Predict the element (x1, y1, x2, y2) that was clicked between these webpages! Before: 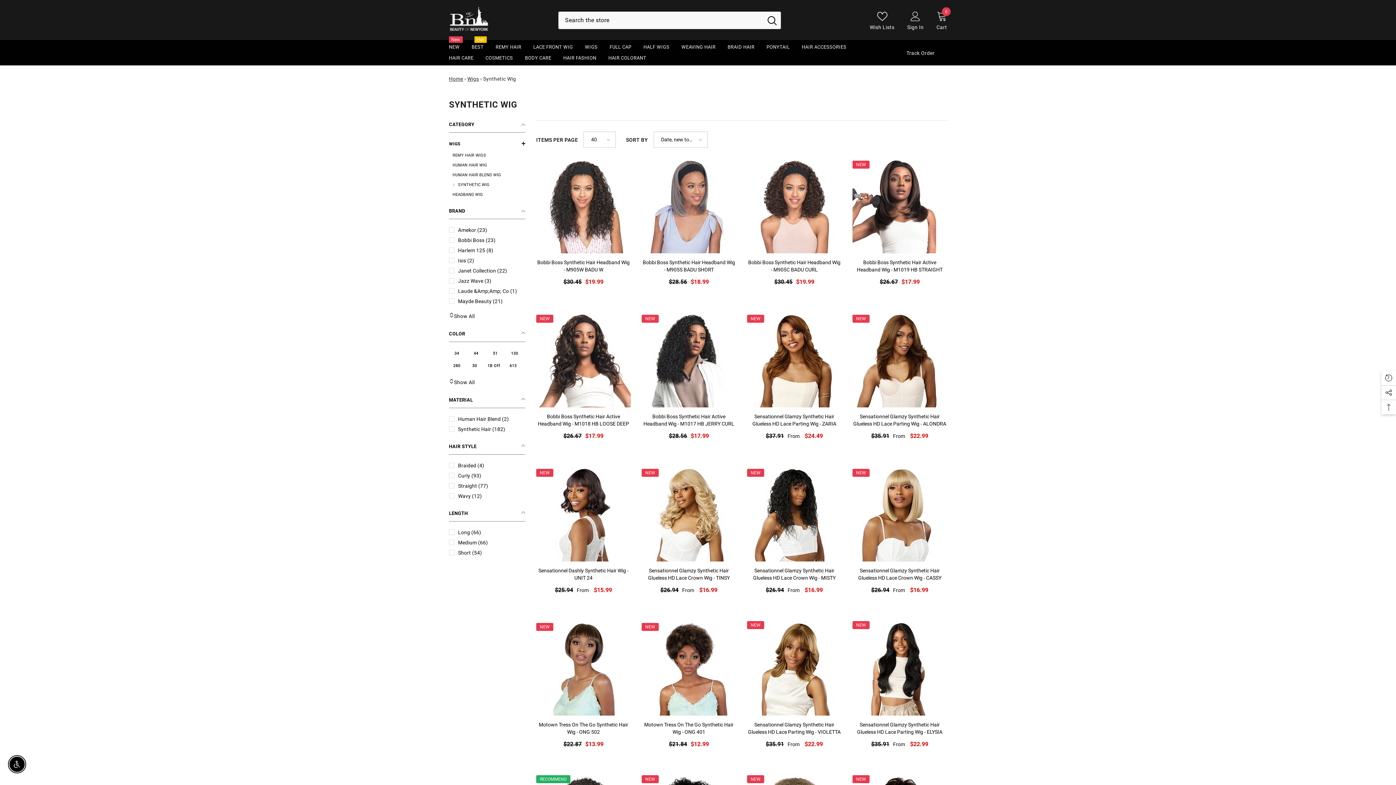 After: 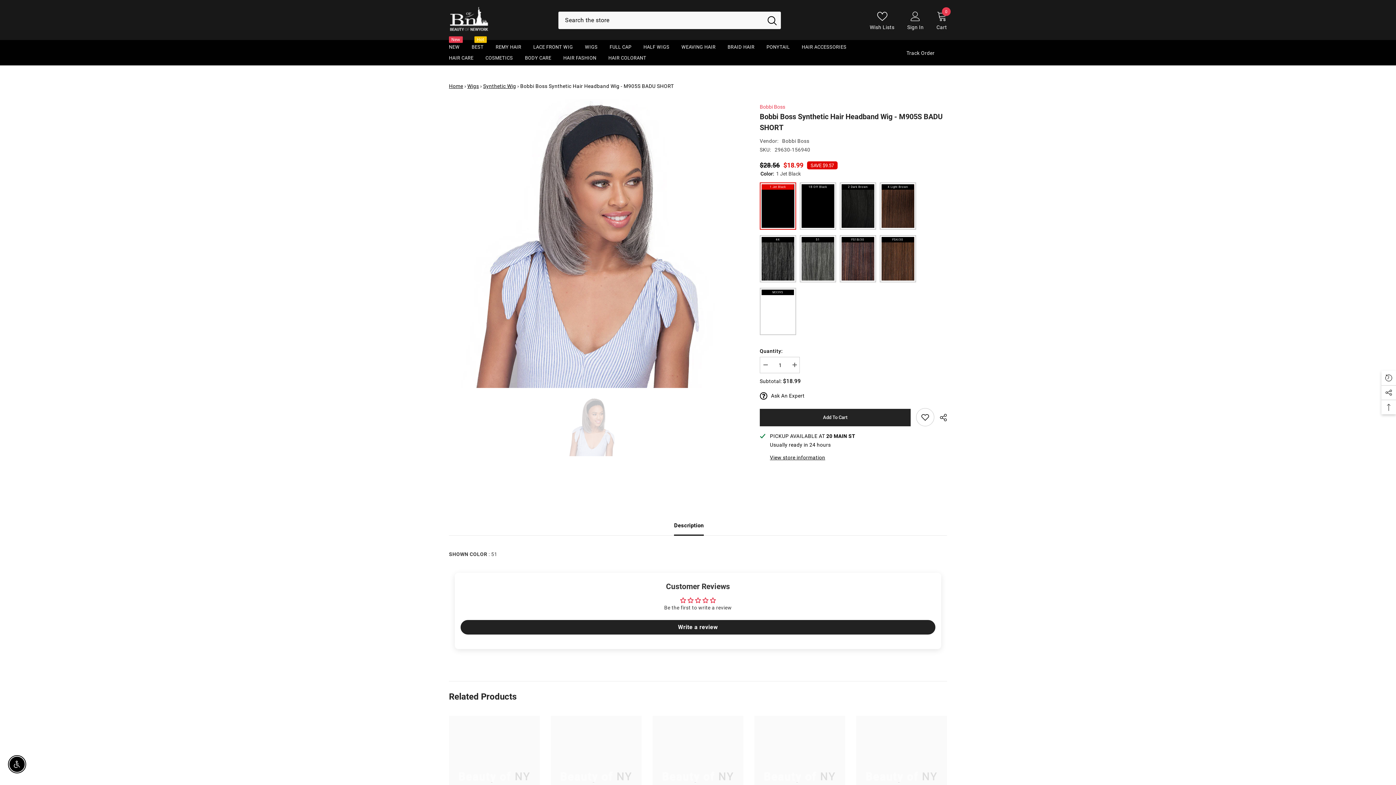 Action: label: Bobbi Boss Synthetic Hair Headband Wig - M905S BADU SHORT bbox: (641, 258, 736, 273)